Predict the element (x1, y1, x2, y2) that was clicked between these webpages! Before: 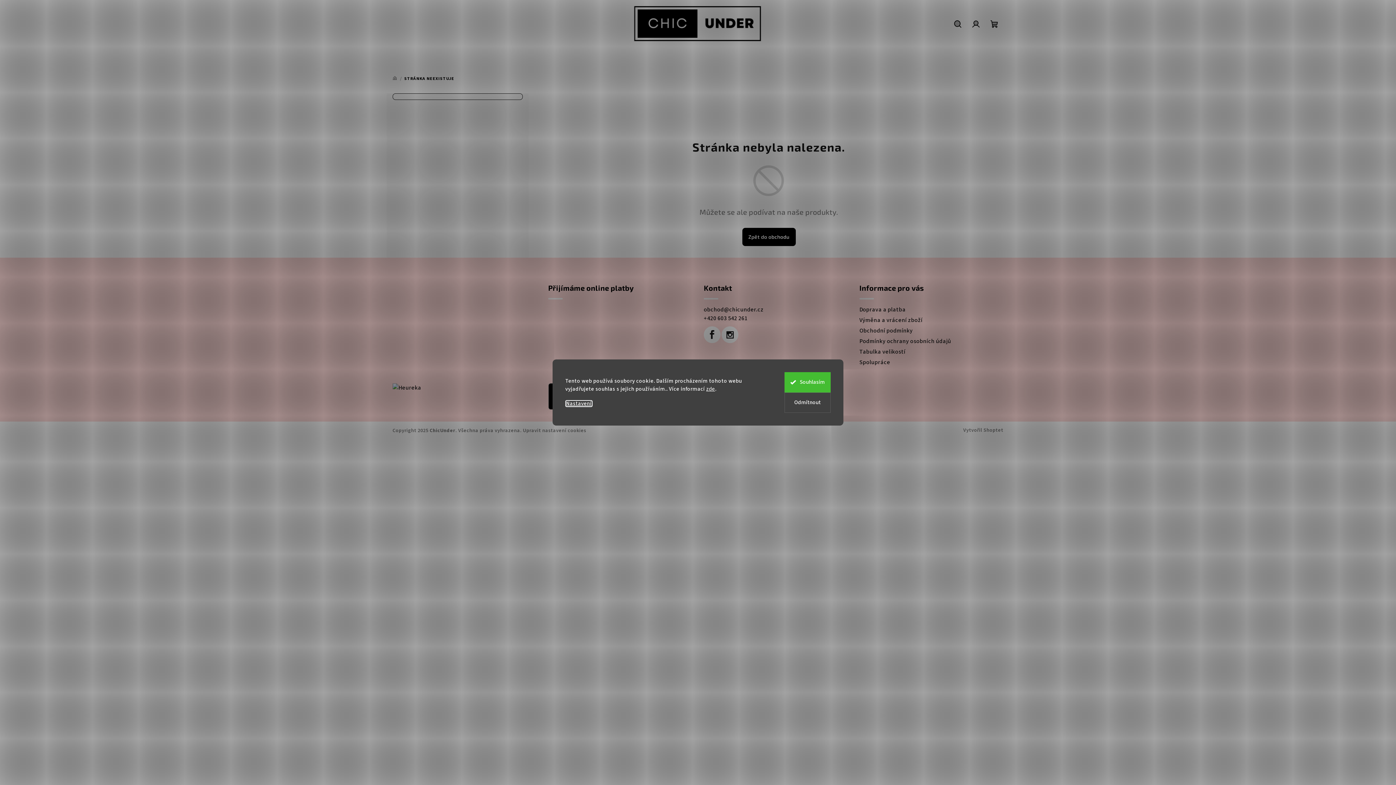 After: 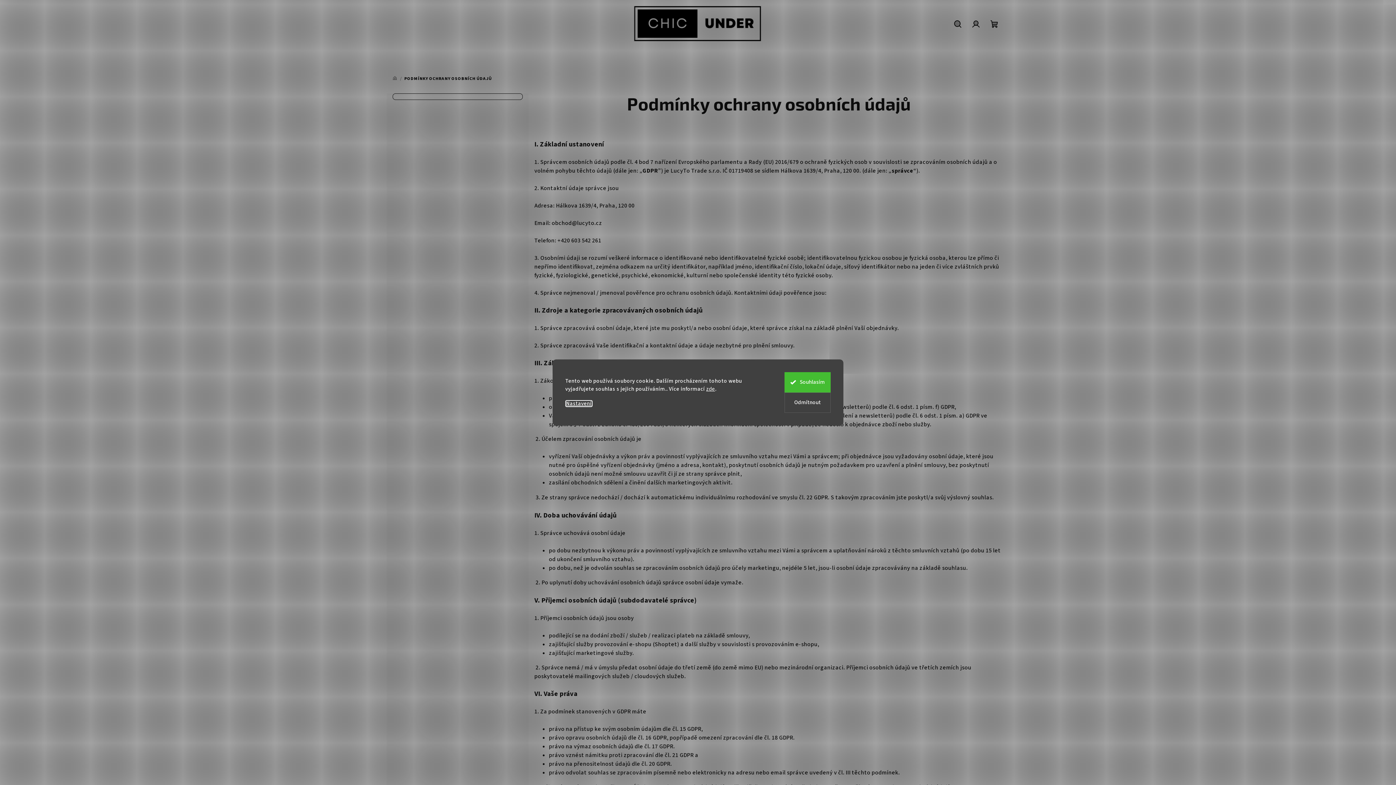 Action: bbox: (859, 337, 951, 345) label: Podmínky ochrany osobních údajů